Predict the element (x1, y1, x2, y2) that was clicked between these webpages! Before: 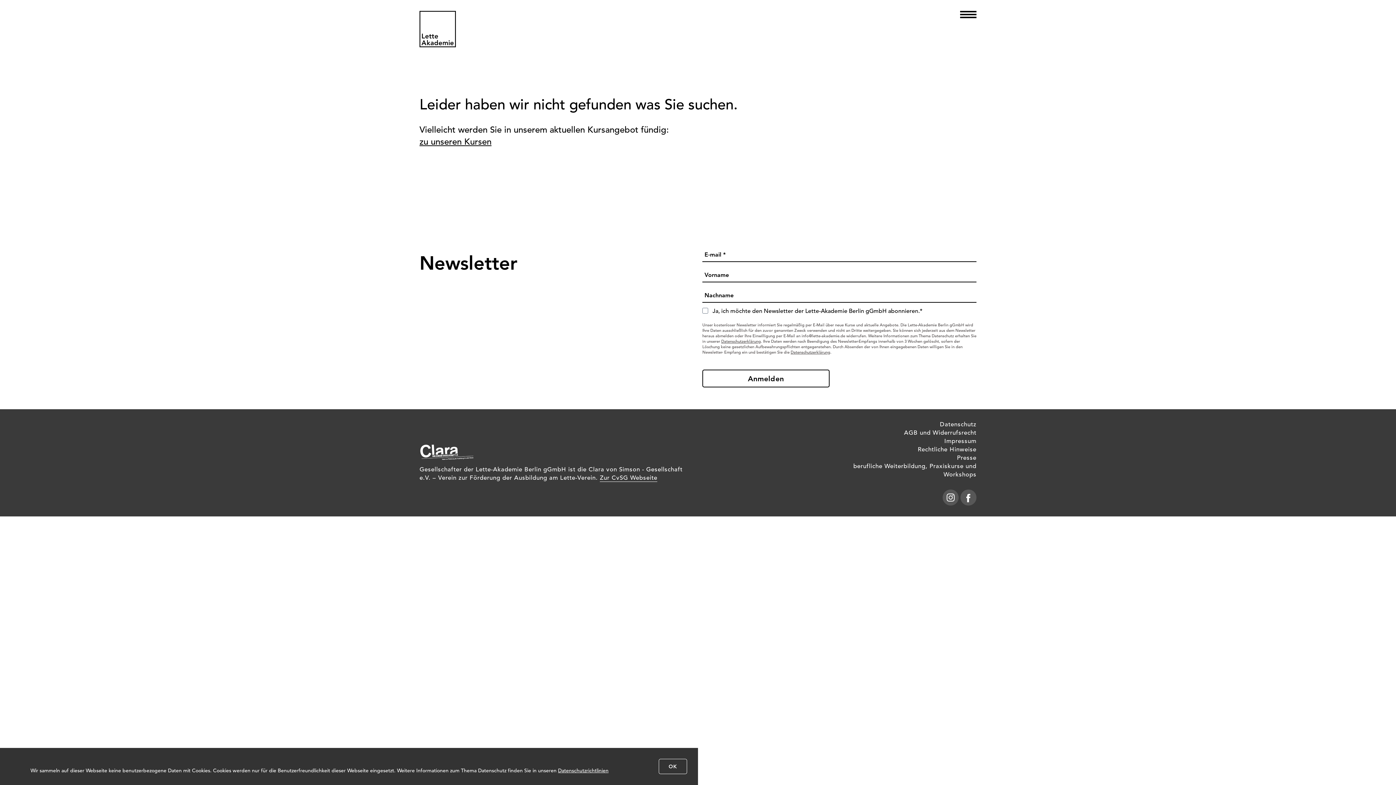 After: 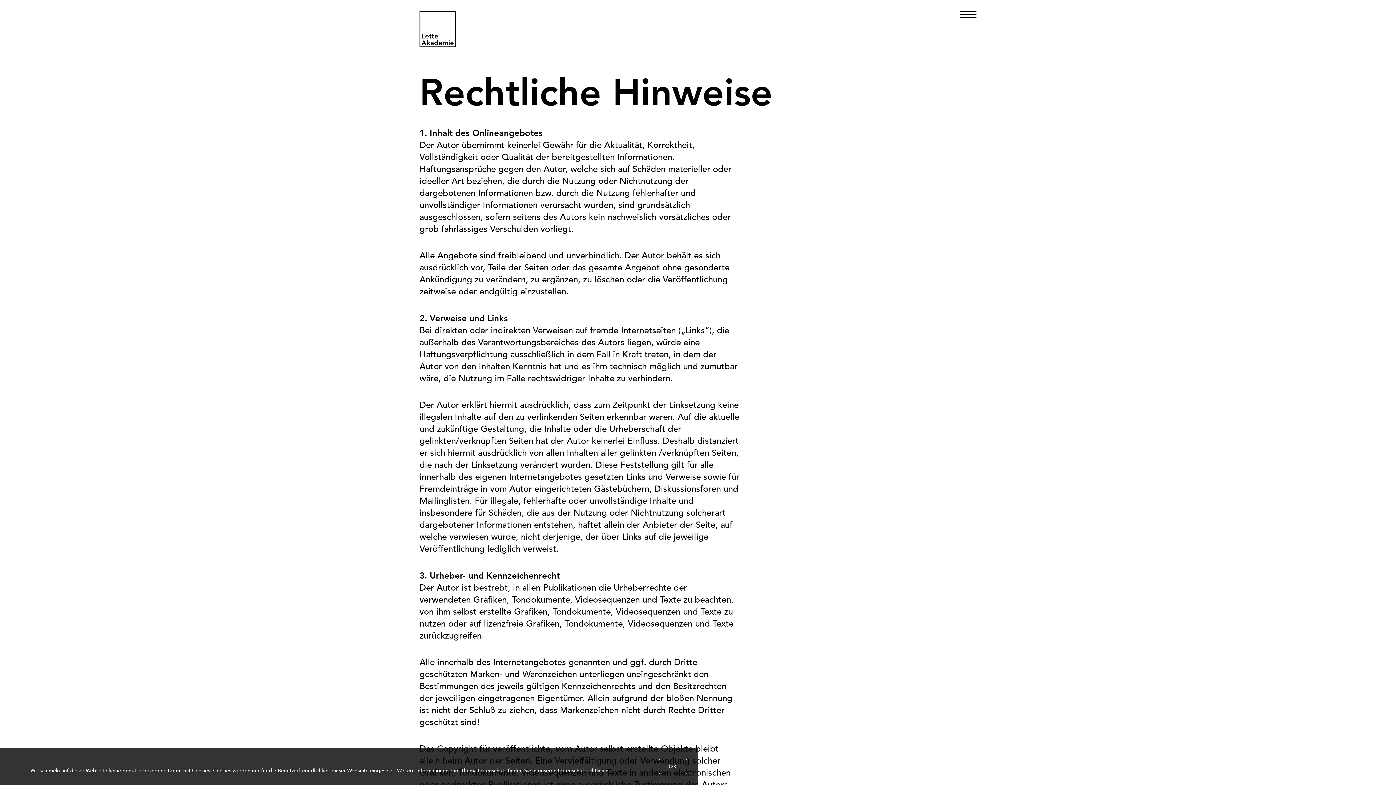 Action: bbox: (918, 445, 976, 453) label: Rechtliche Hinweise